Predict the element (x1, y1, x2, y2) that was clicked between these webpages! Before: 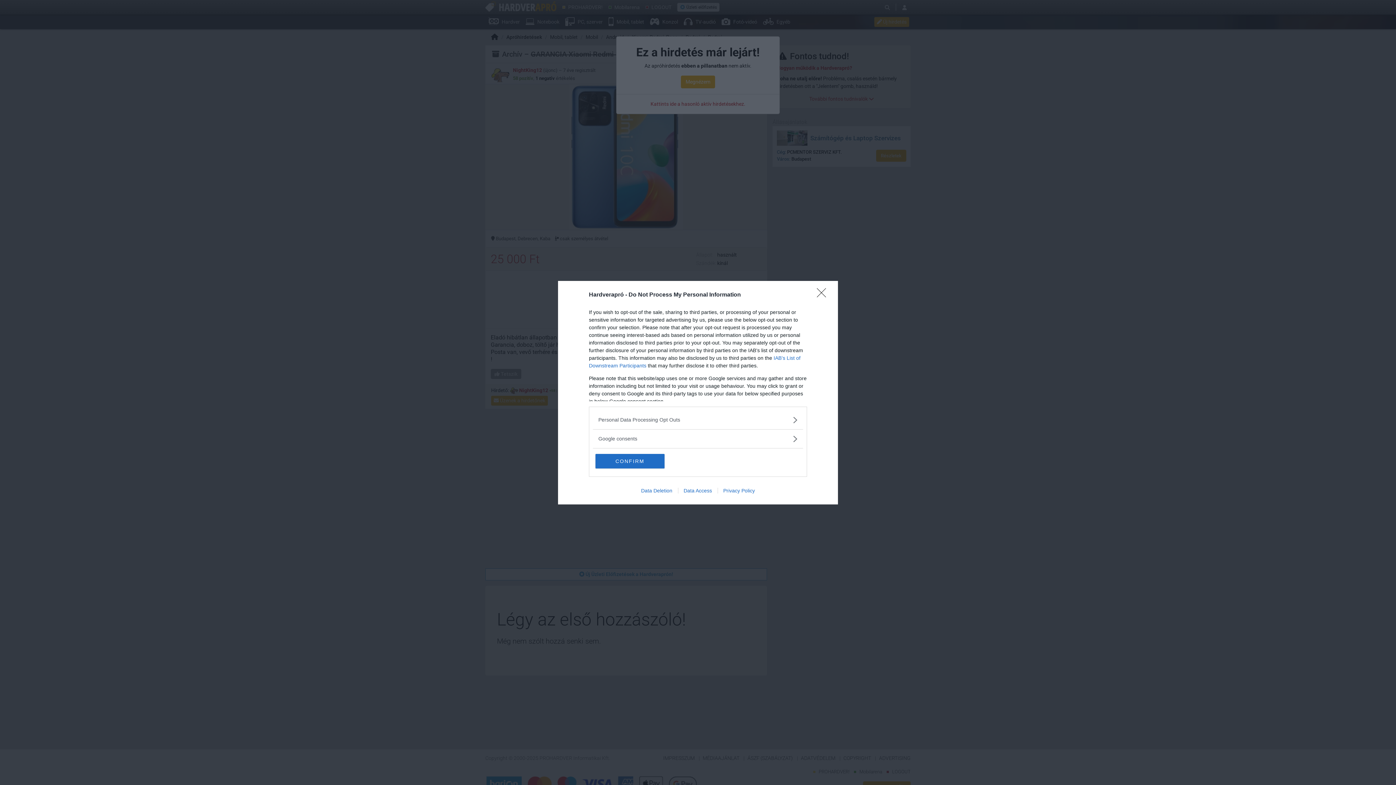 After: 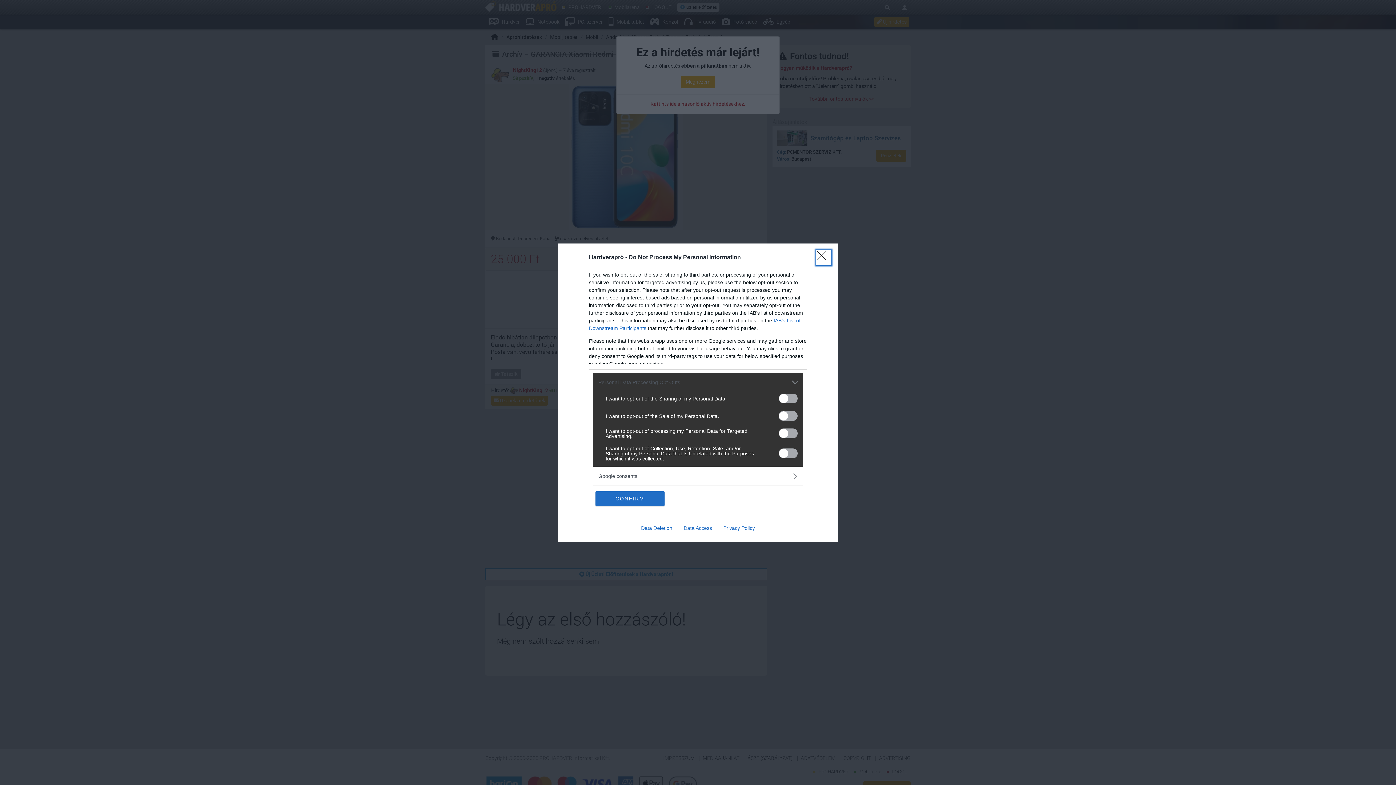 Action: bbox: (598, 416, 797, 423) label: Opt-Outs